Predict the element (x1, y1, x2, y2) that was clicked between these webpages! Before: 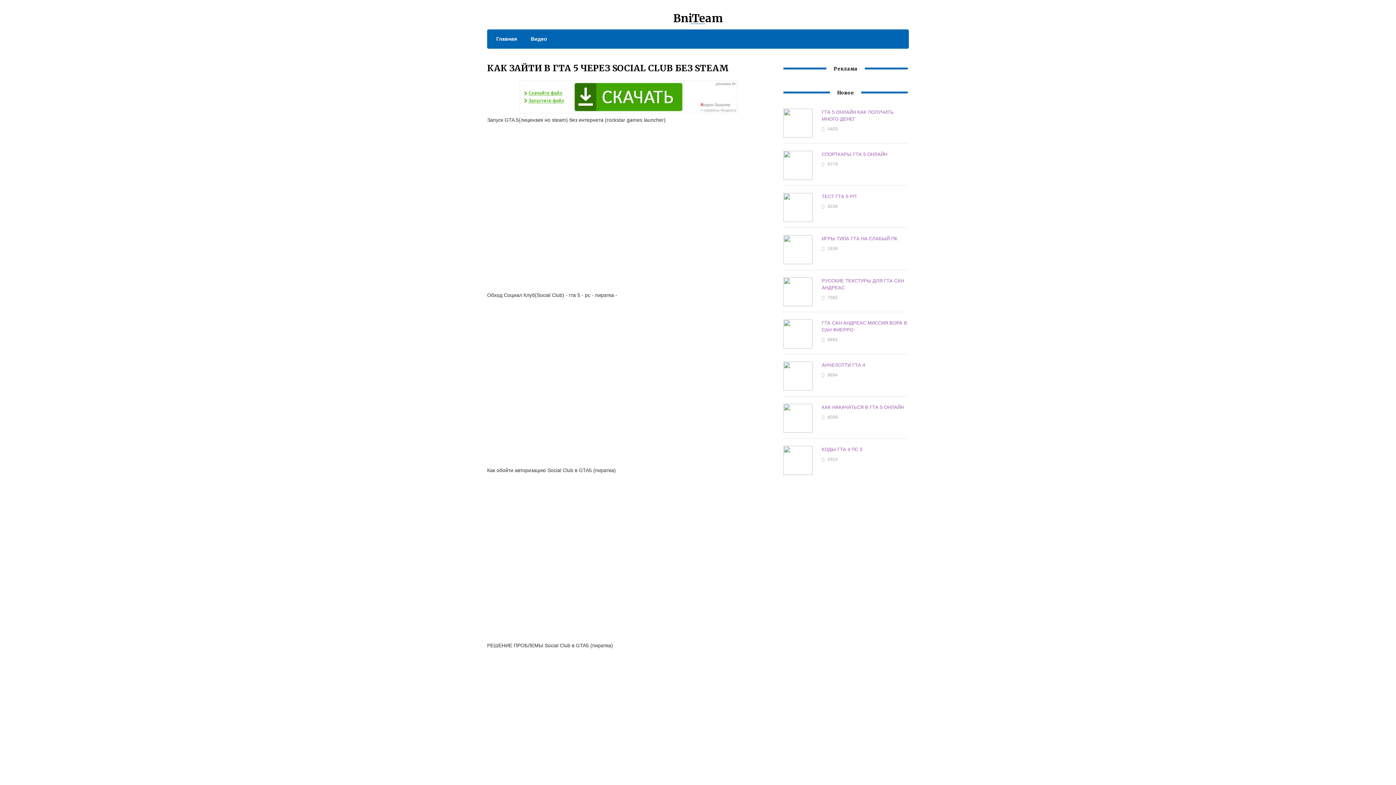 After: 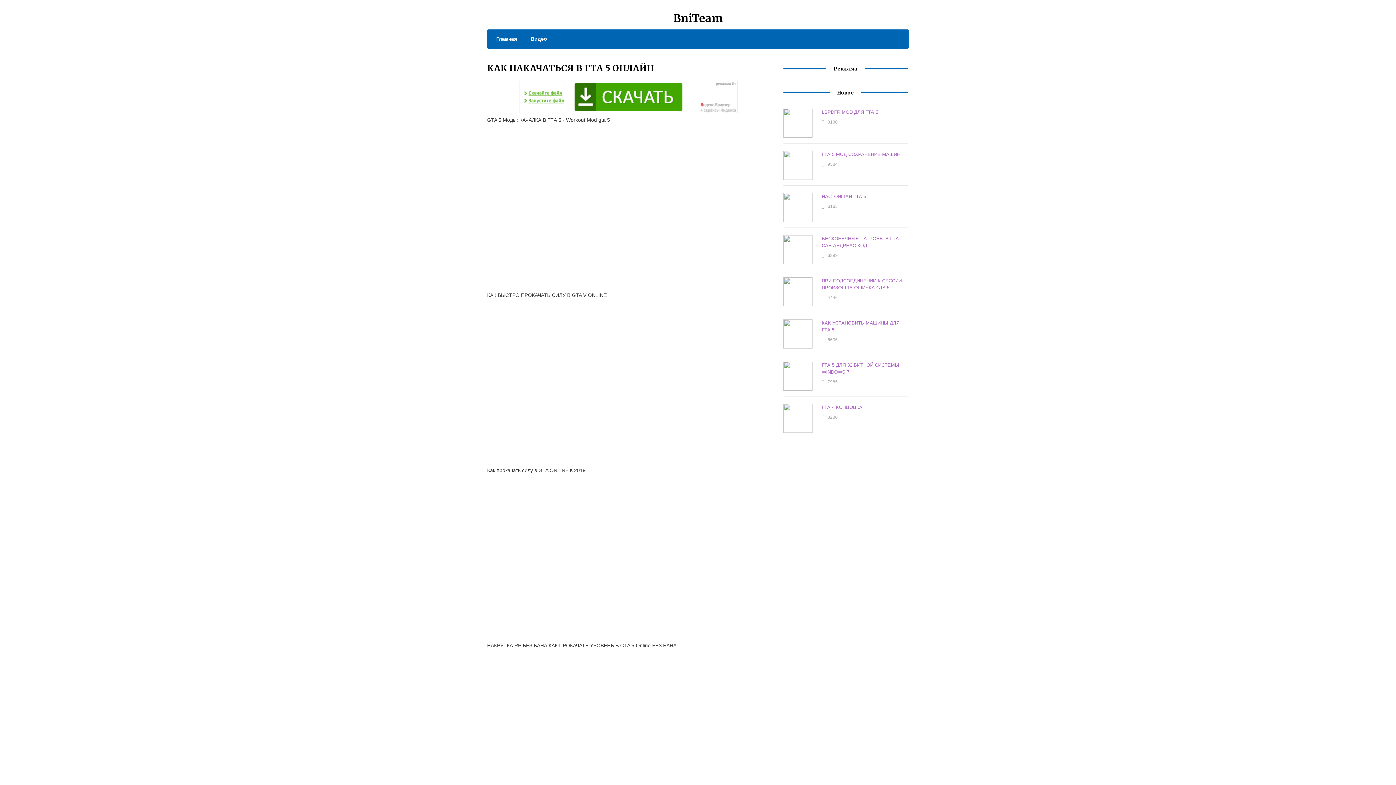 Action: label: КАК НАКАЧАТЬСЯ В ГТА 5 ОНЛАЙН bbox: (821, 404, 904, 410)